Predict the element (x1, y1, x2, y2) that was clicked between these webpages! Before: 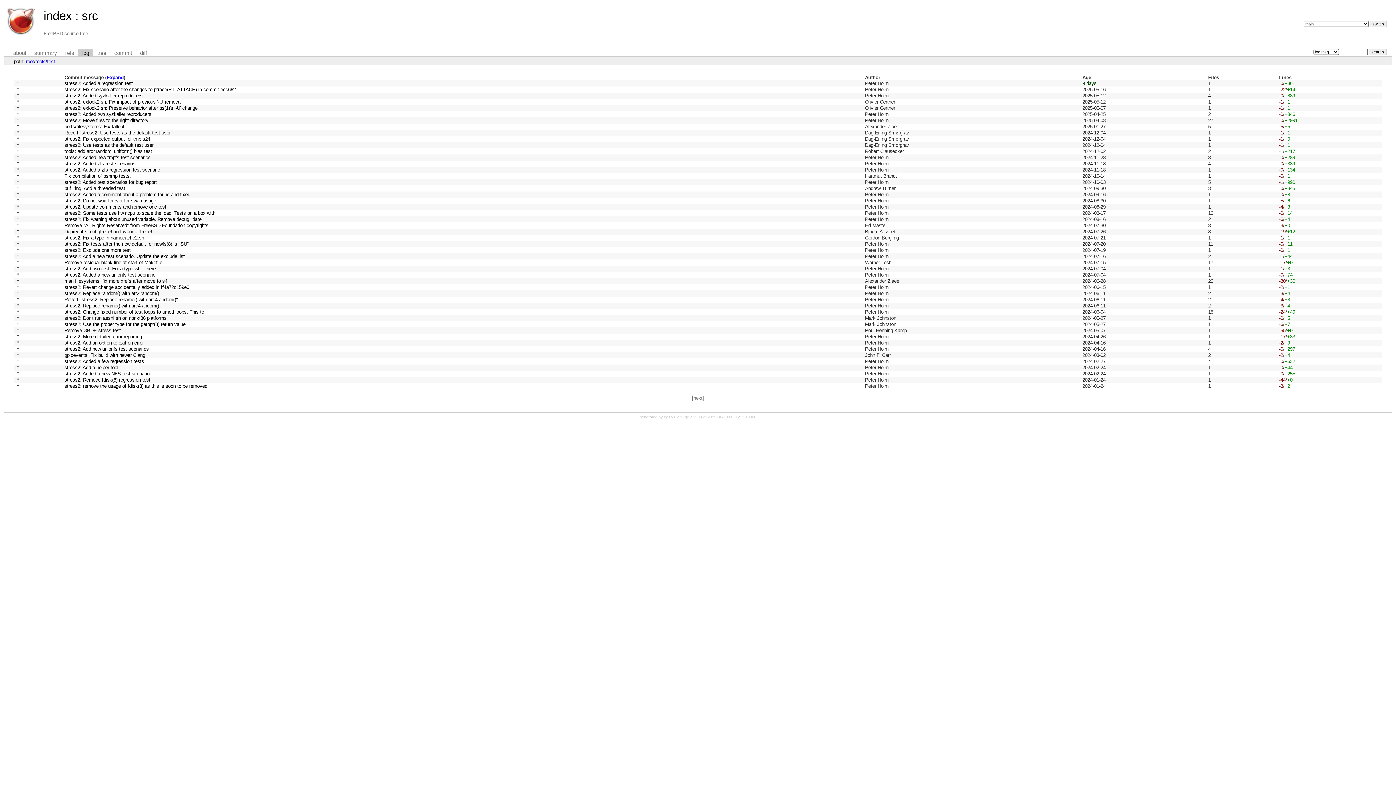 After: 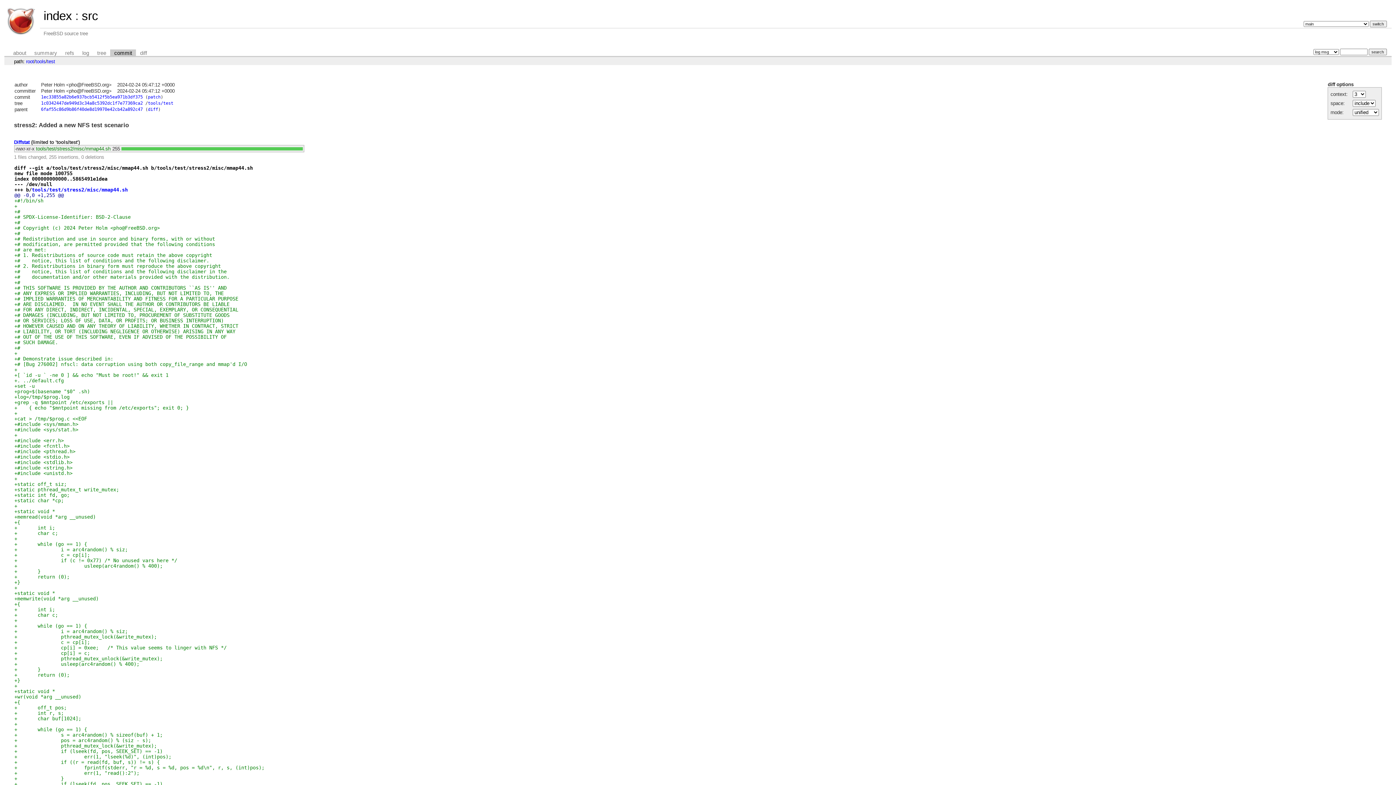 Action: label: stress2: Added a new NFS test scenario bbox: (64, 371, 149, 376)